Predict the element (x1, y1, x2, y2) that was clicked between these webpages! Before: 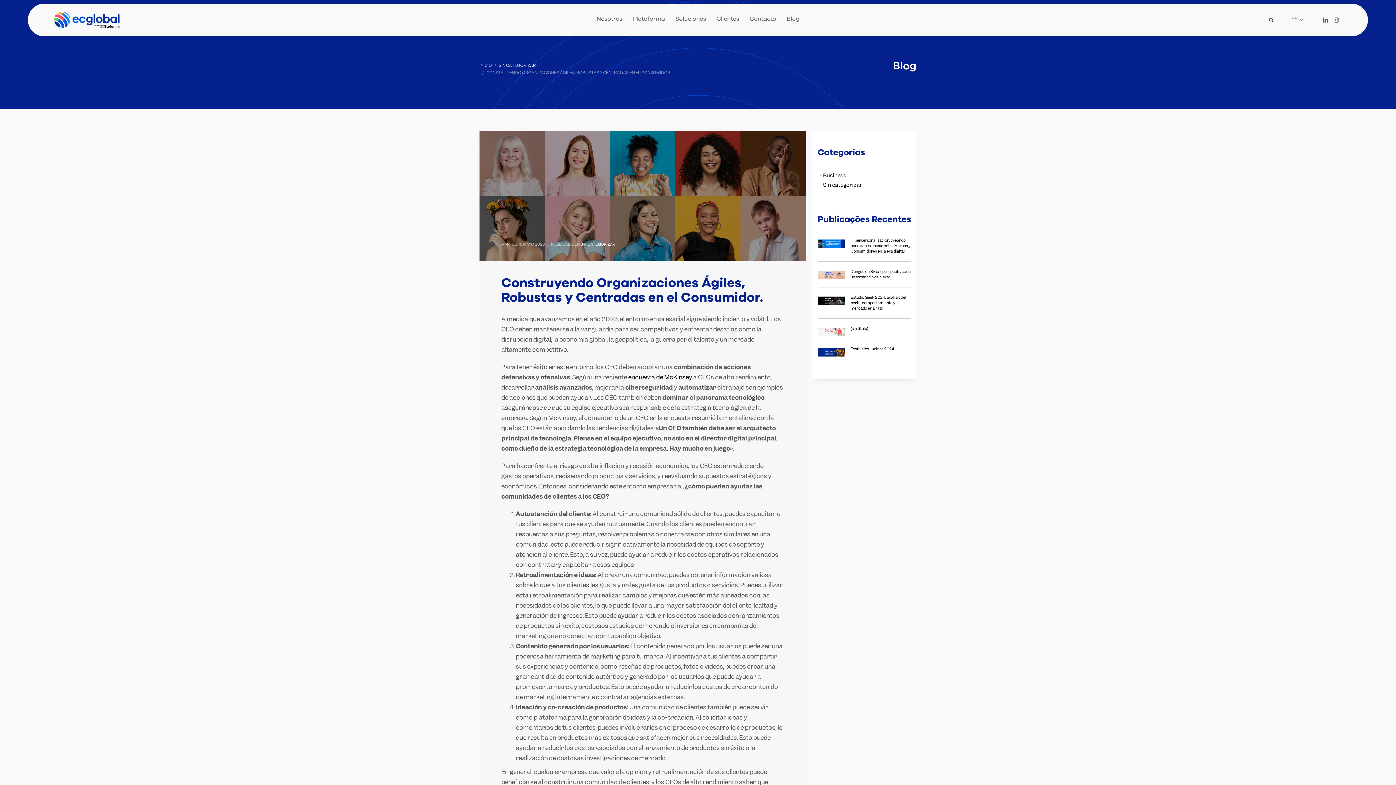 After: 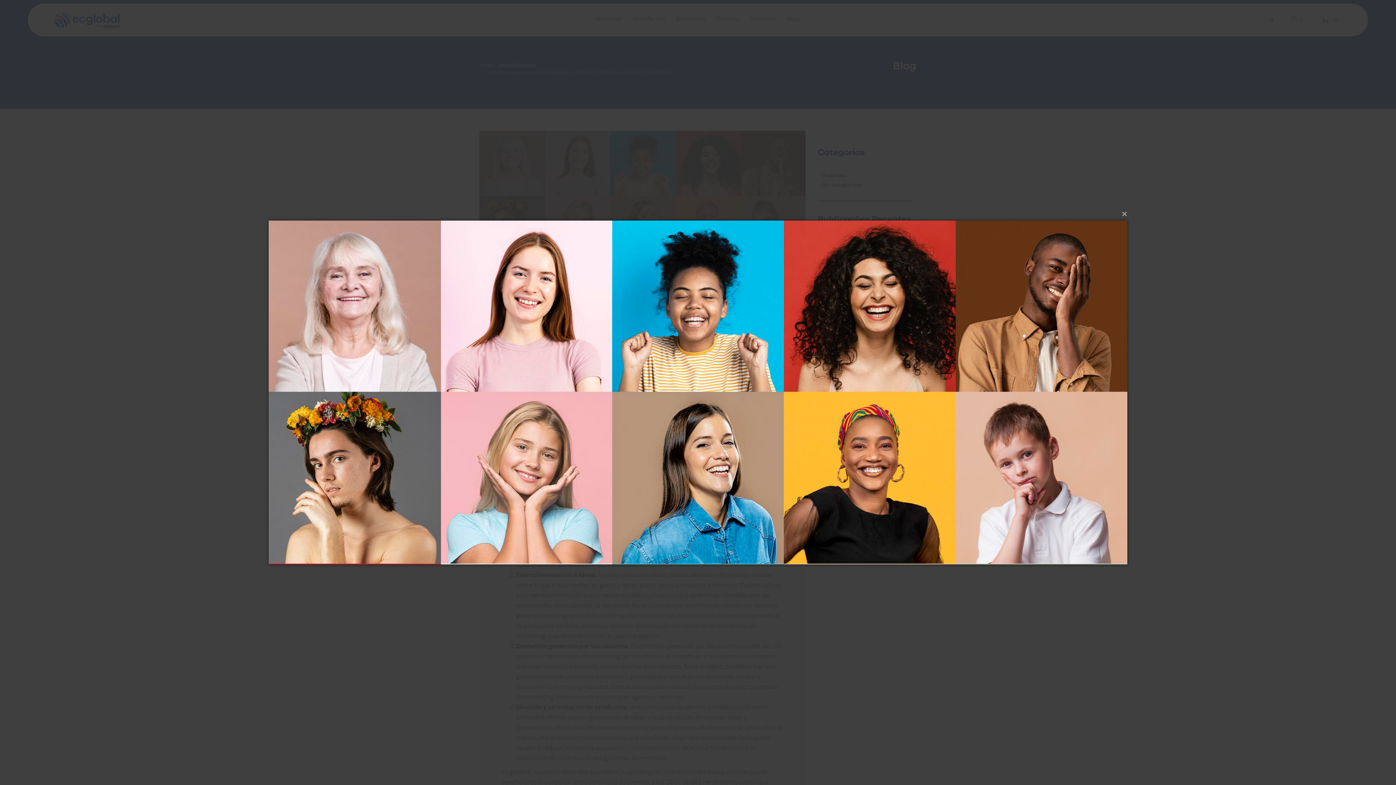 Action: bbox: (479, 130, 805, 261)